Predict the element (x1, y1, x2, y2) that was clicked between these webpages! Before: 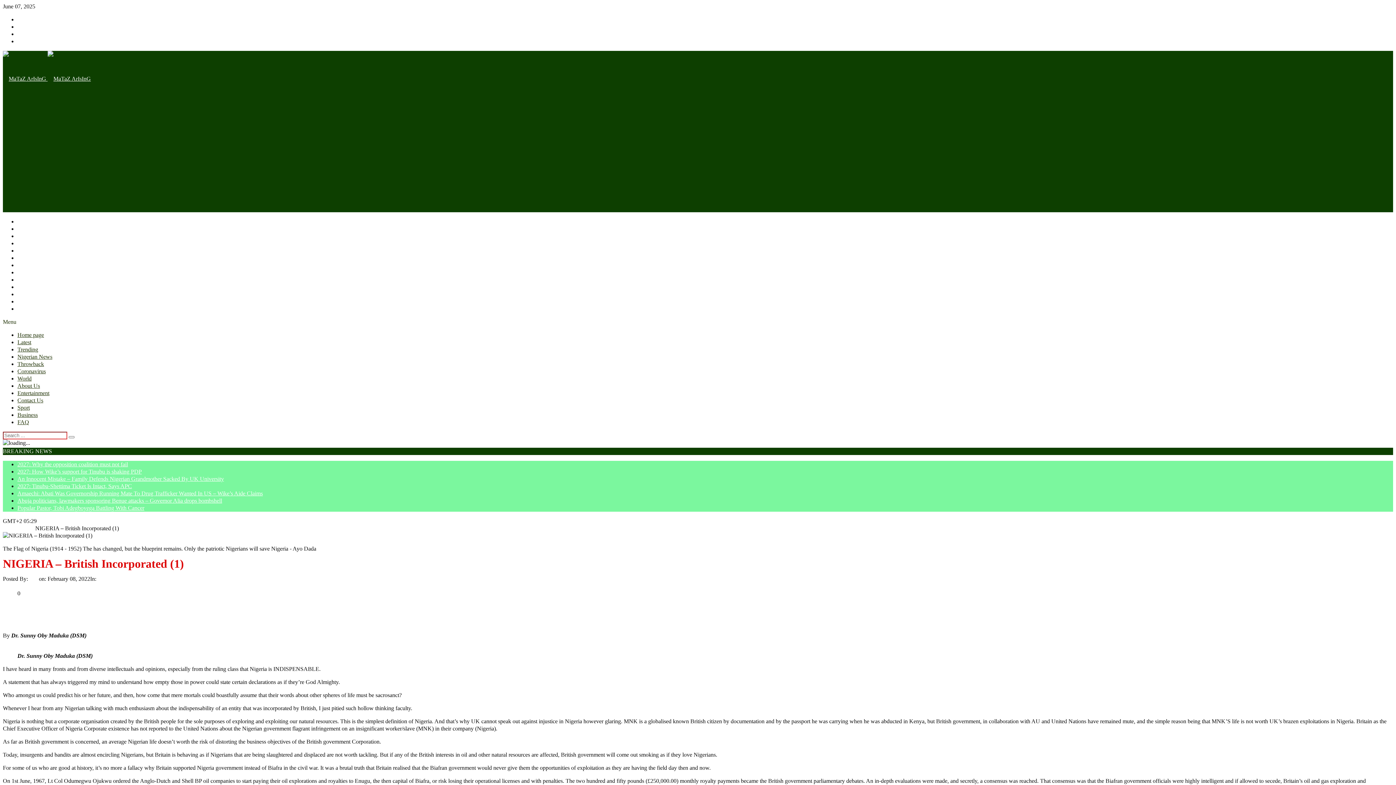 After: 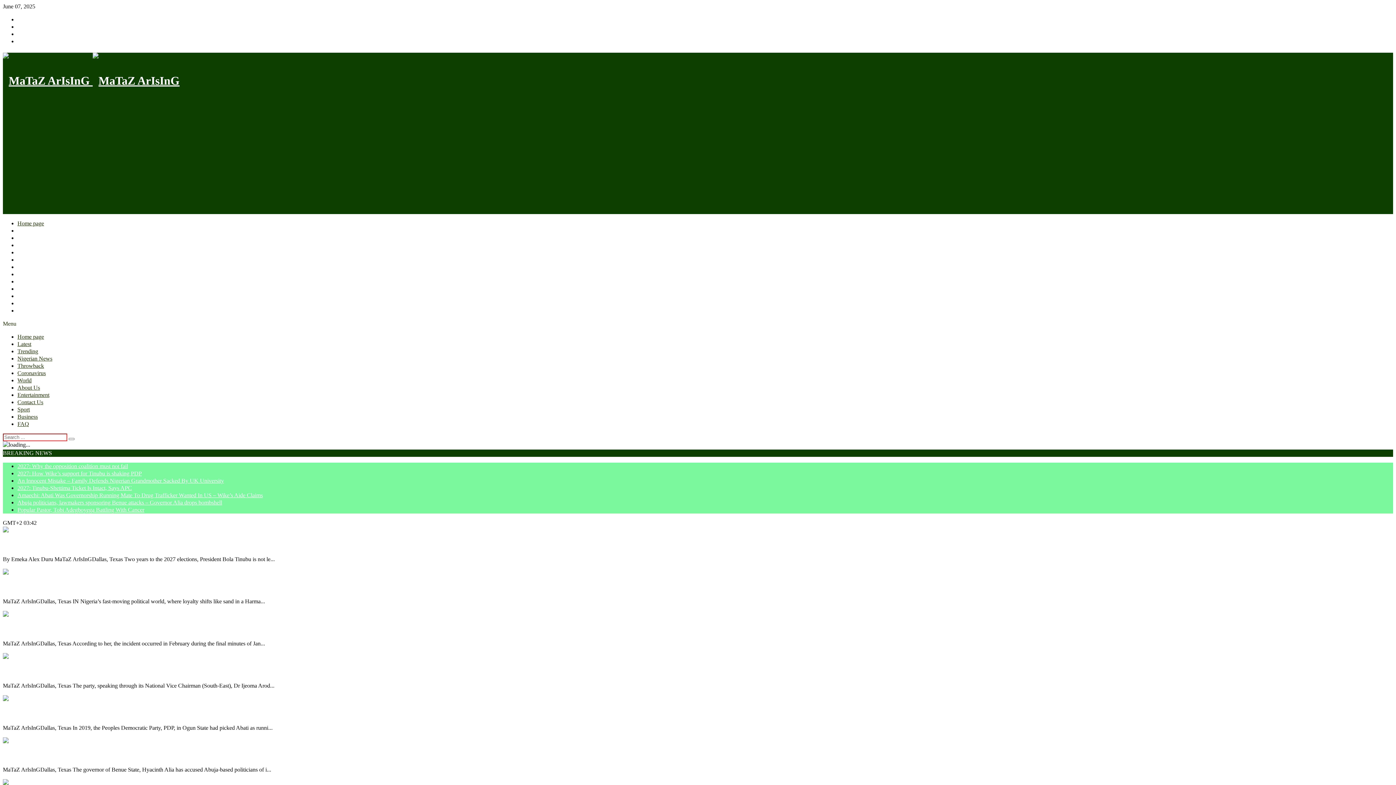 Action: bbox: (2, 525, 17, 531) label: Home